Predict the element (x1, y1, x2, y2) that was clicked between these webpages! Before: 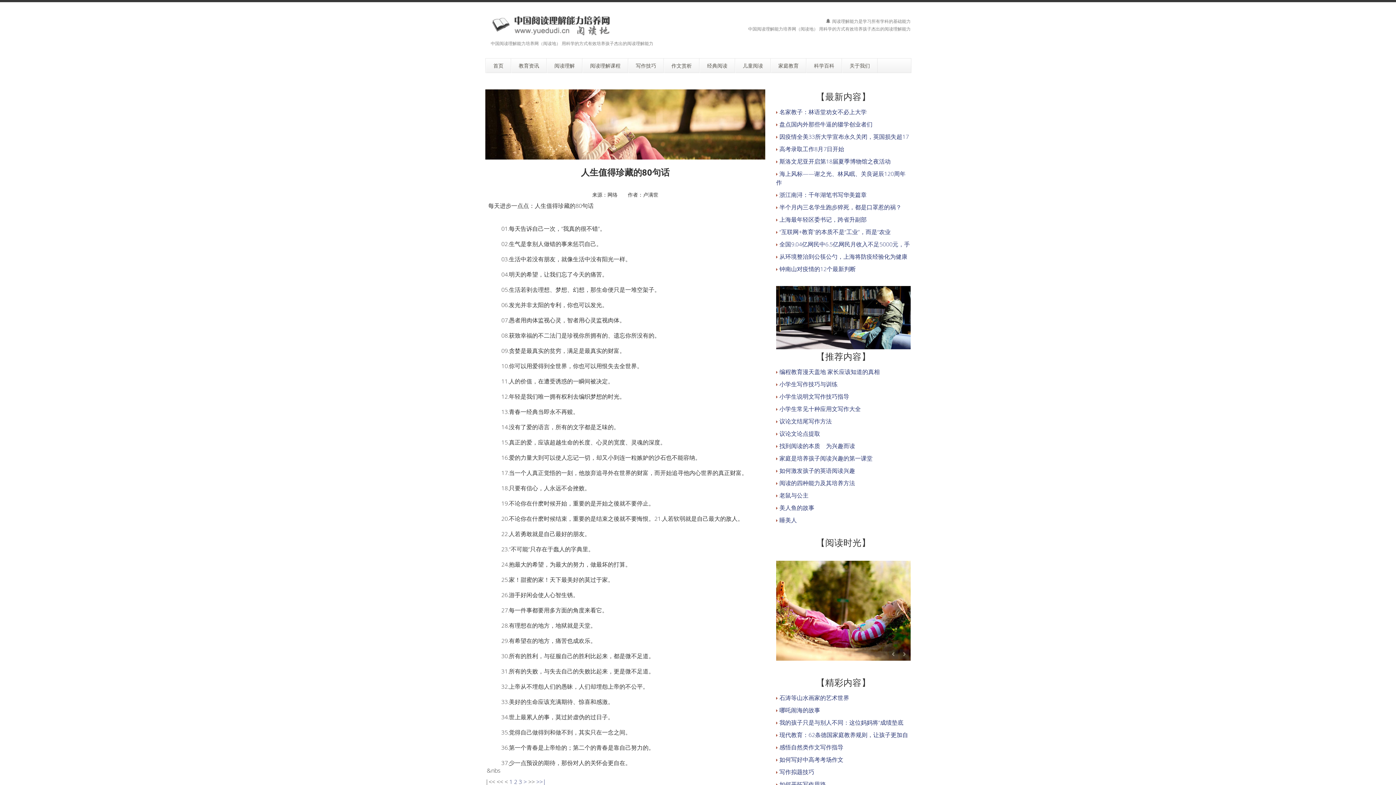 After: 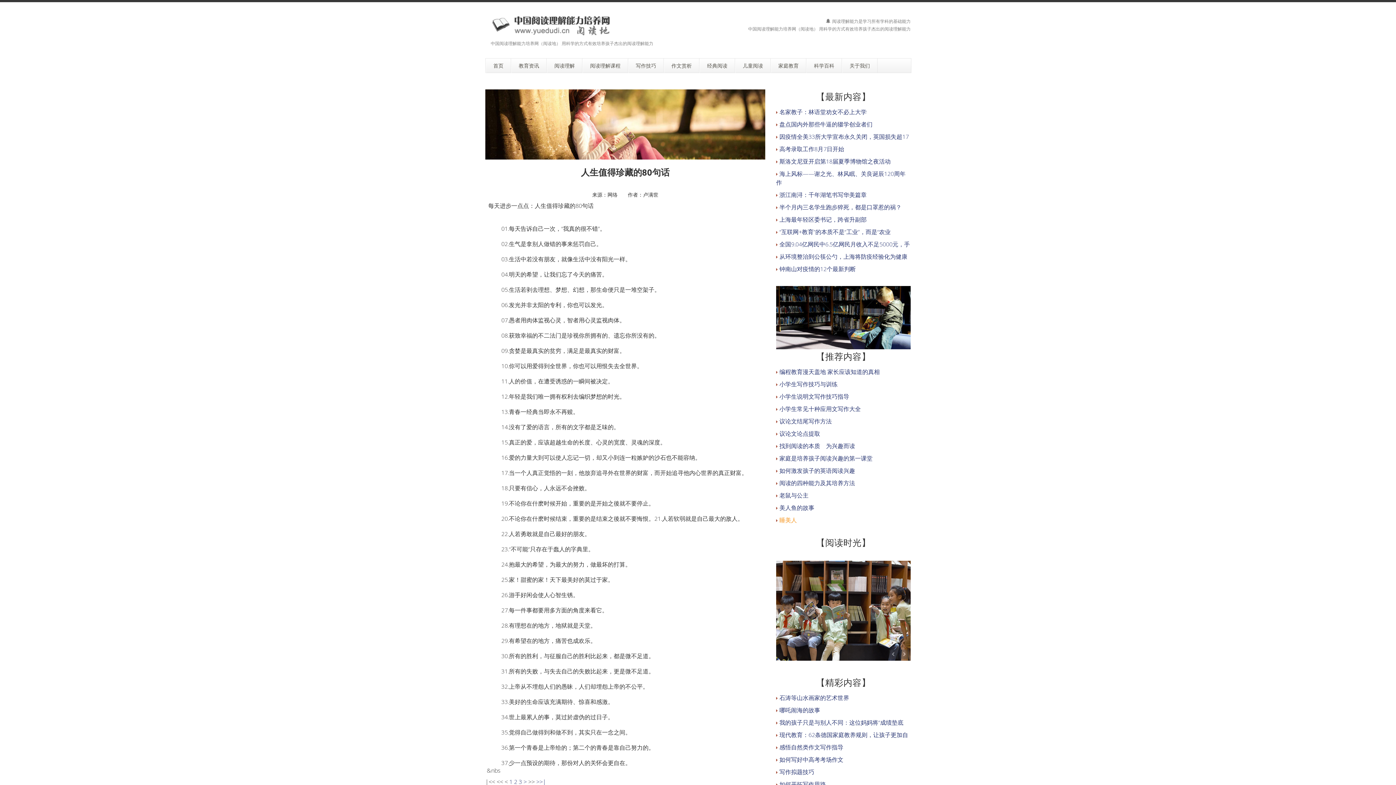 Action: label: 睡美人 bbox: (779, 516, 797, 524)